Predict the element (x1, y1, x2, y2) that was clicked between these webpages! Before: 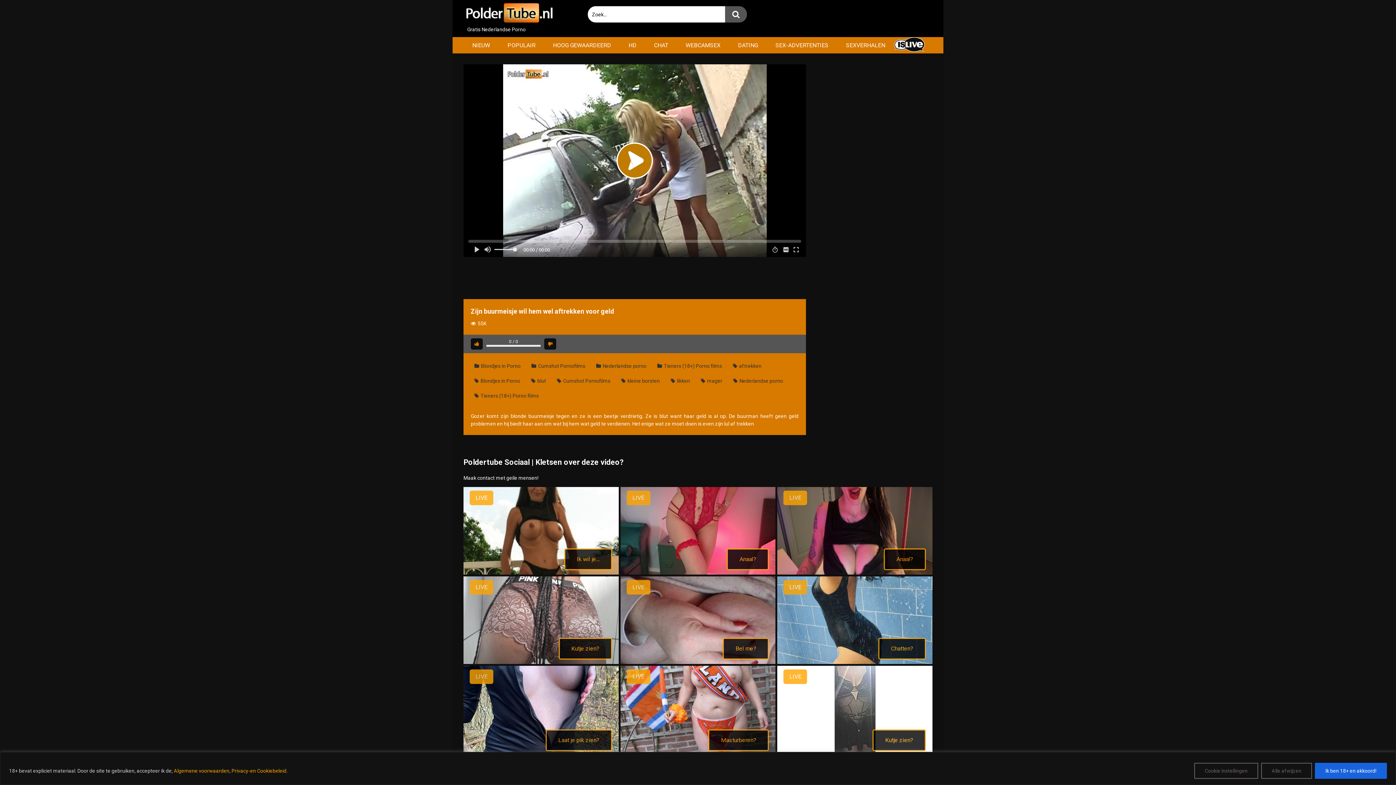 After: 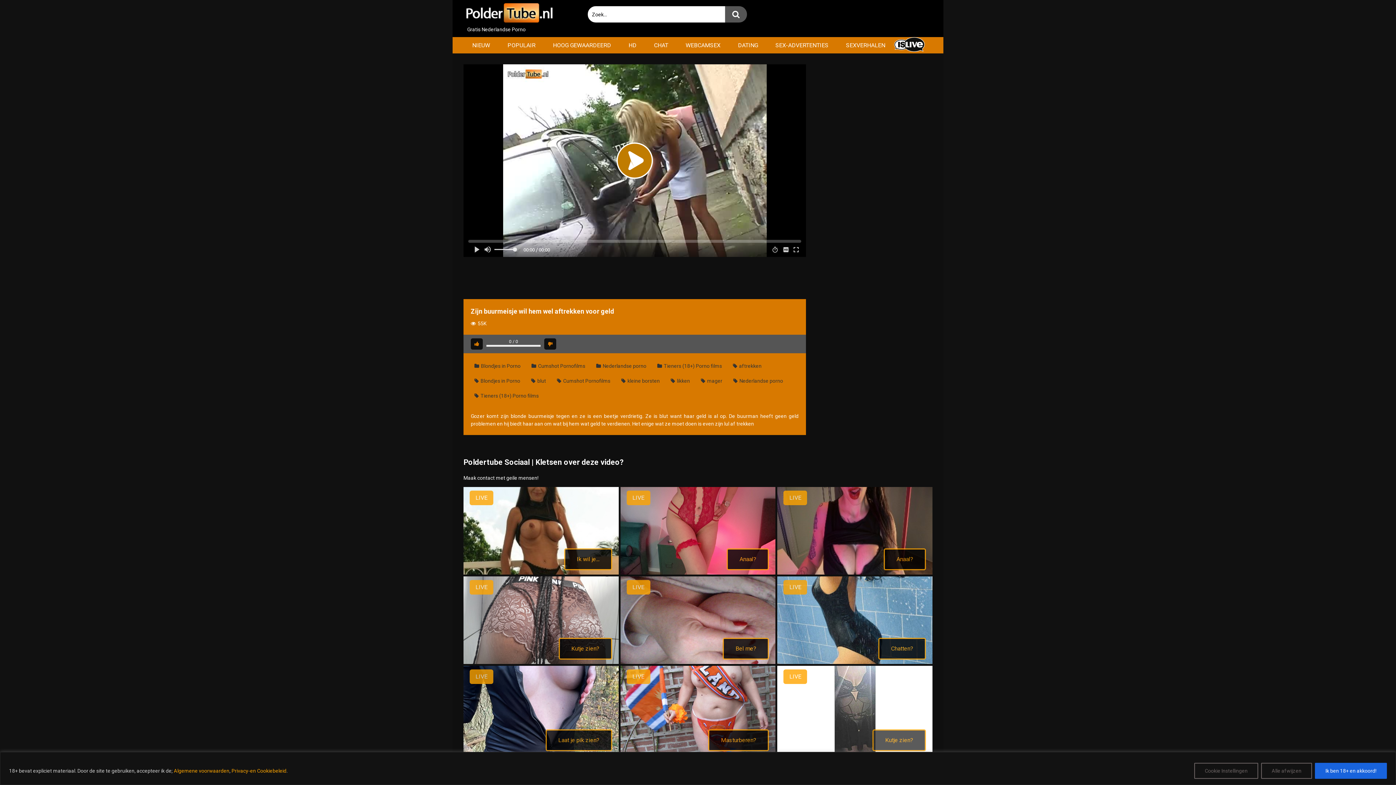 Action: label: Kutje zien? bbox: (872, 729, 926, 751)